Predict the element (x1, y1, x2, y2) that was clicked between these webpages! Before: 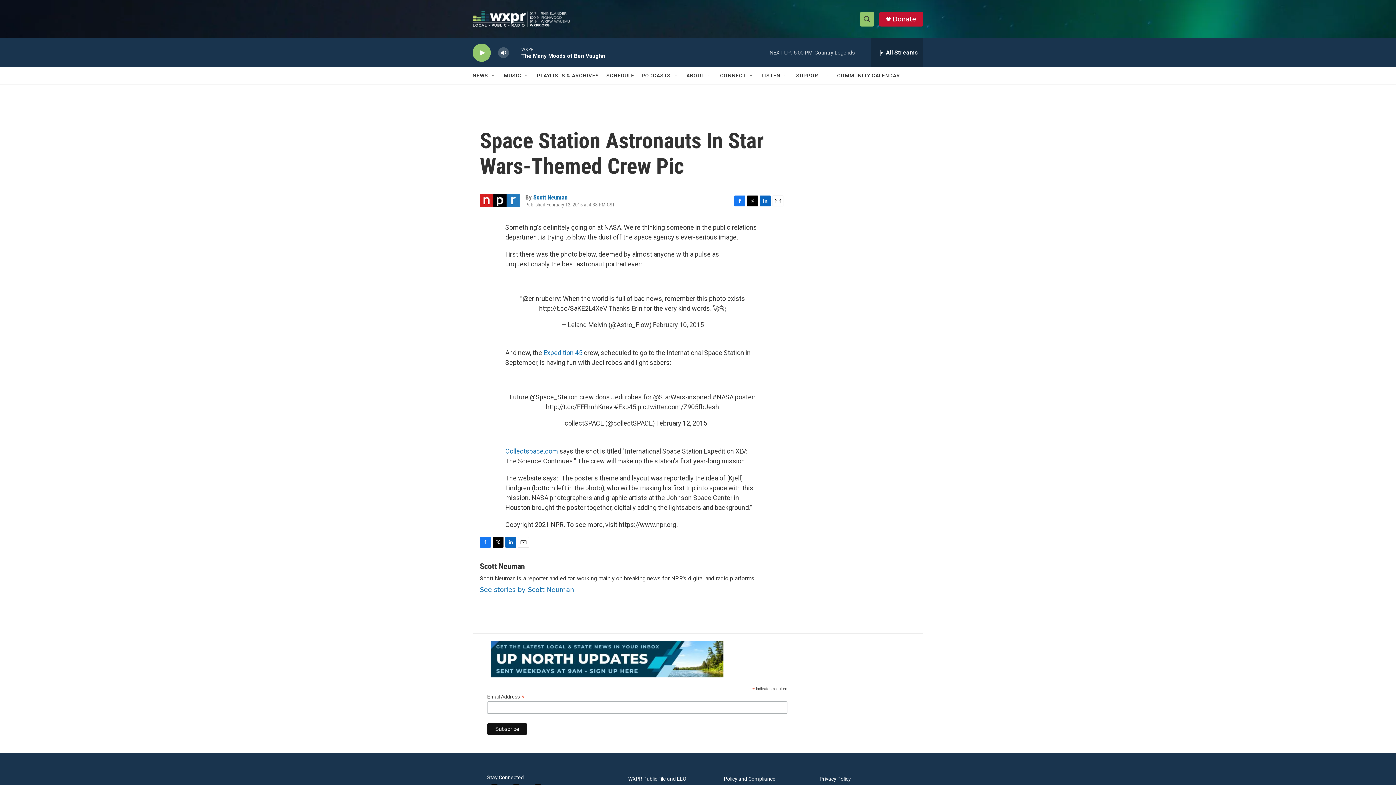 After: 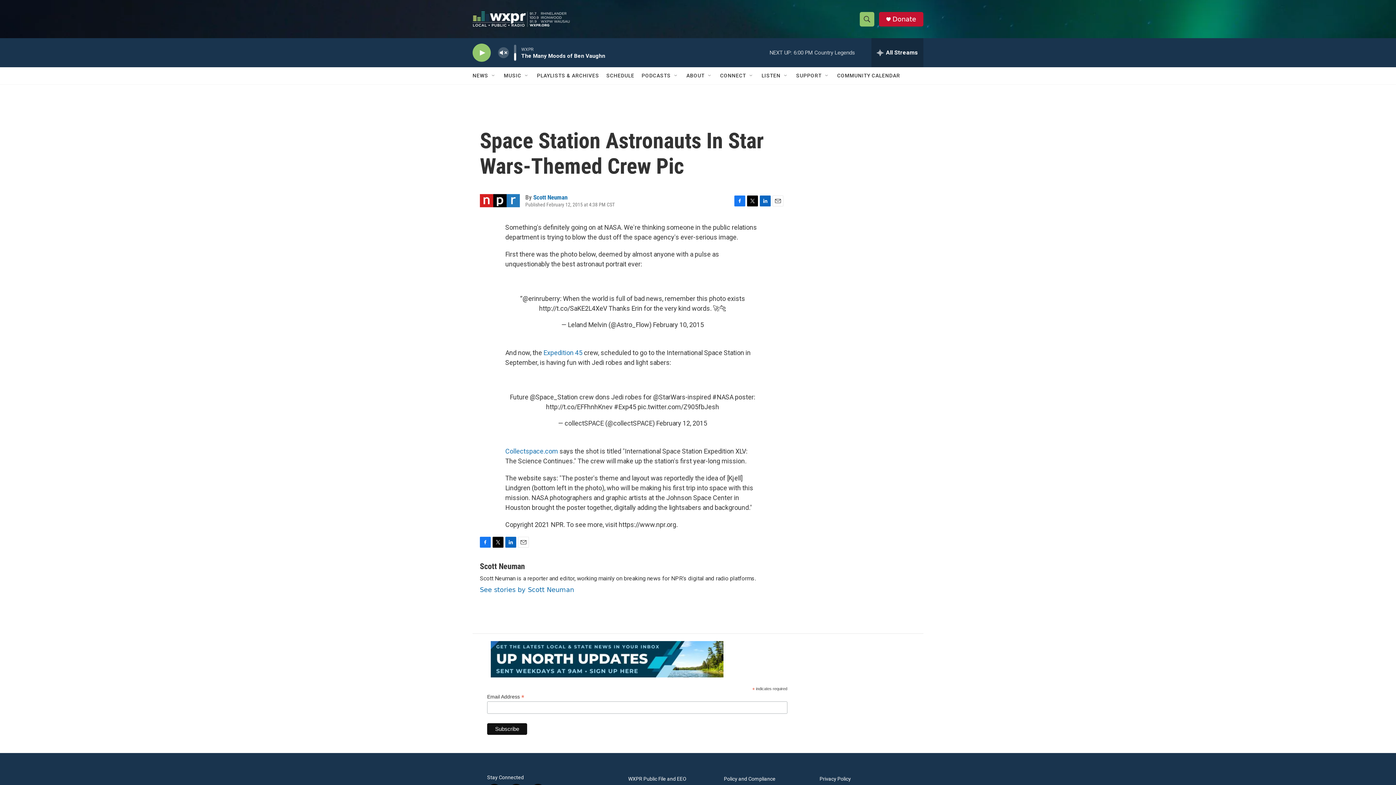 Action: bbox: (497, 44, 509, 60) label: volume